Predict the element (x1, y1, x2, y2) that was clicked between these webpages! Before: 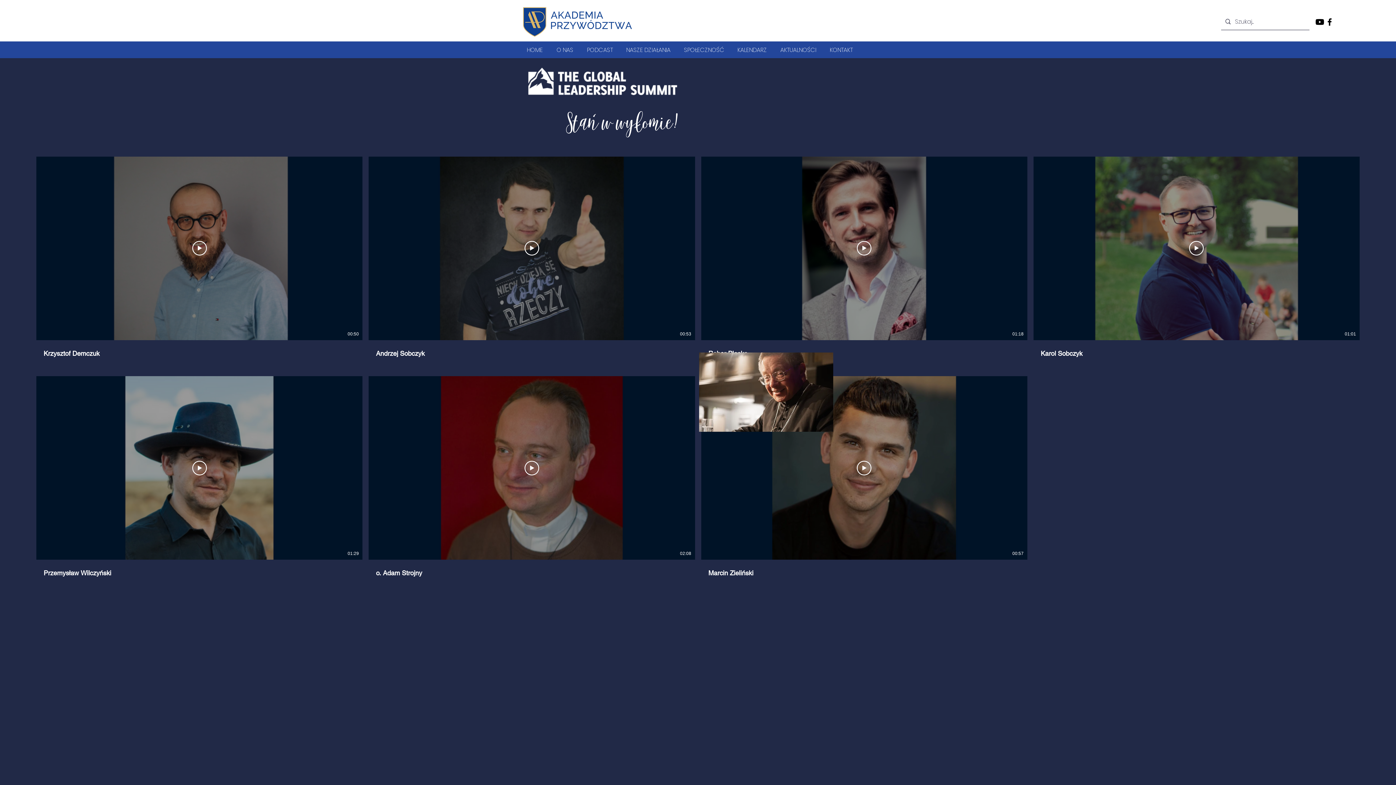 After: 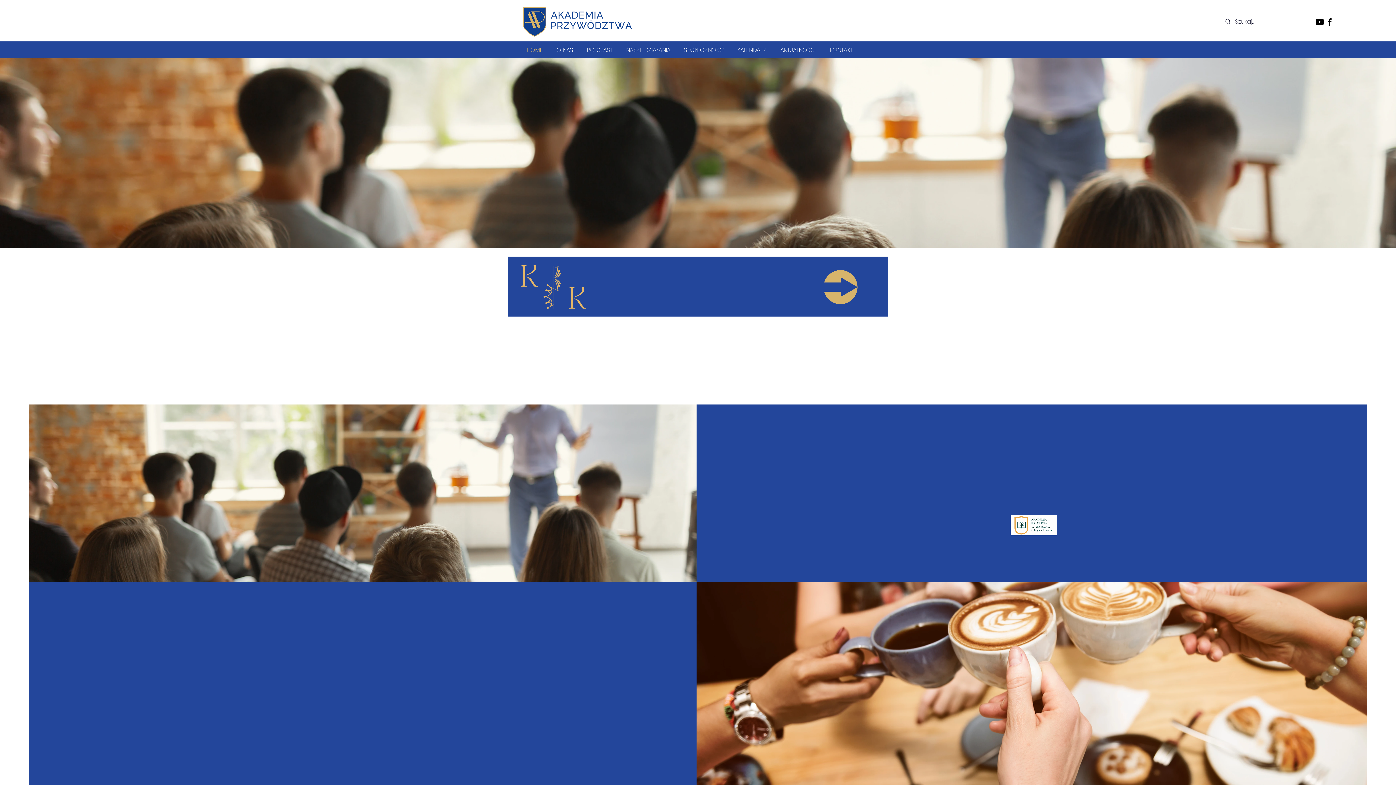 Action: bbox: (520, 44, 549, 56) label: HOME